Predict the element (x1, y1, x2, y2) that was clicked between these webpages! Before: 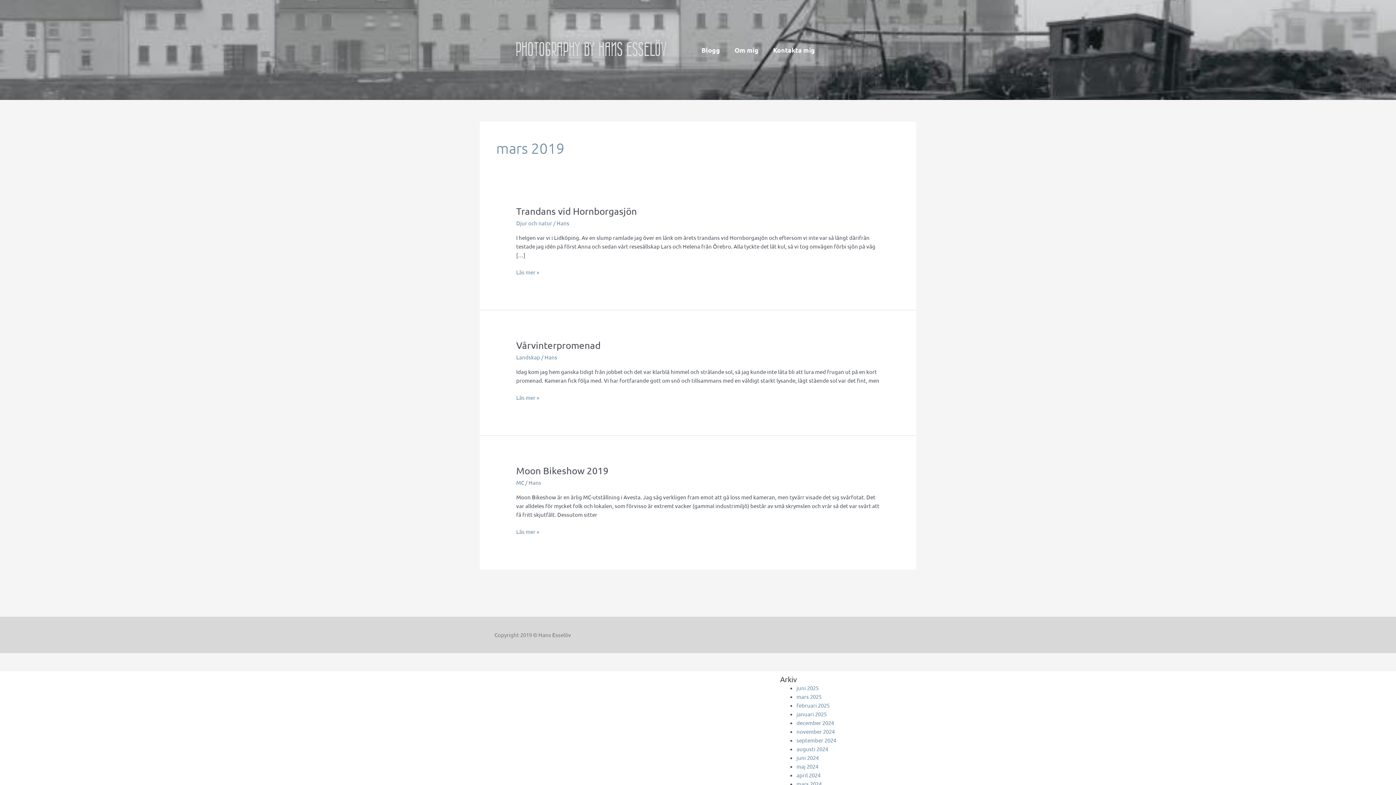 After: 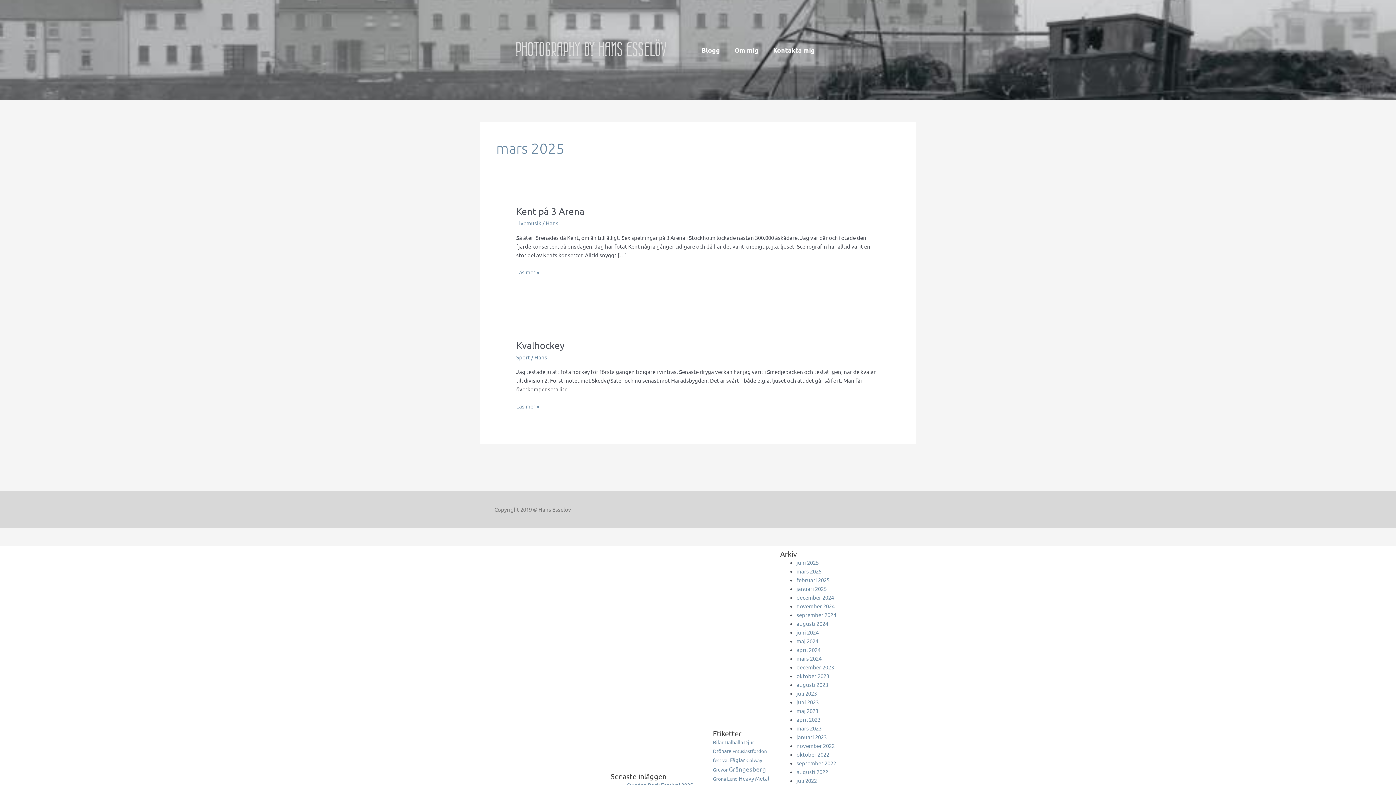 Action: bbox: (796, 693, 821, 700) label: mars 2025